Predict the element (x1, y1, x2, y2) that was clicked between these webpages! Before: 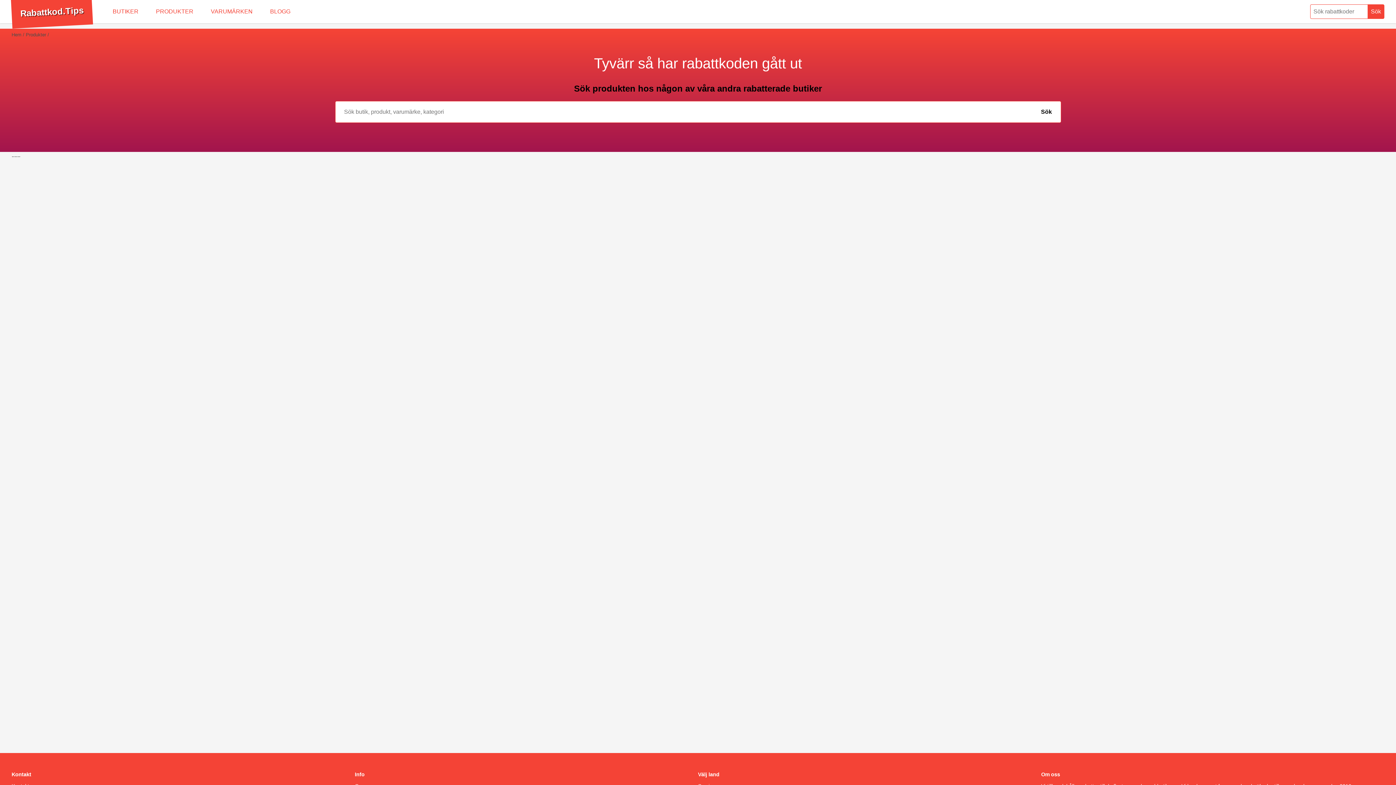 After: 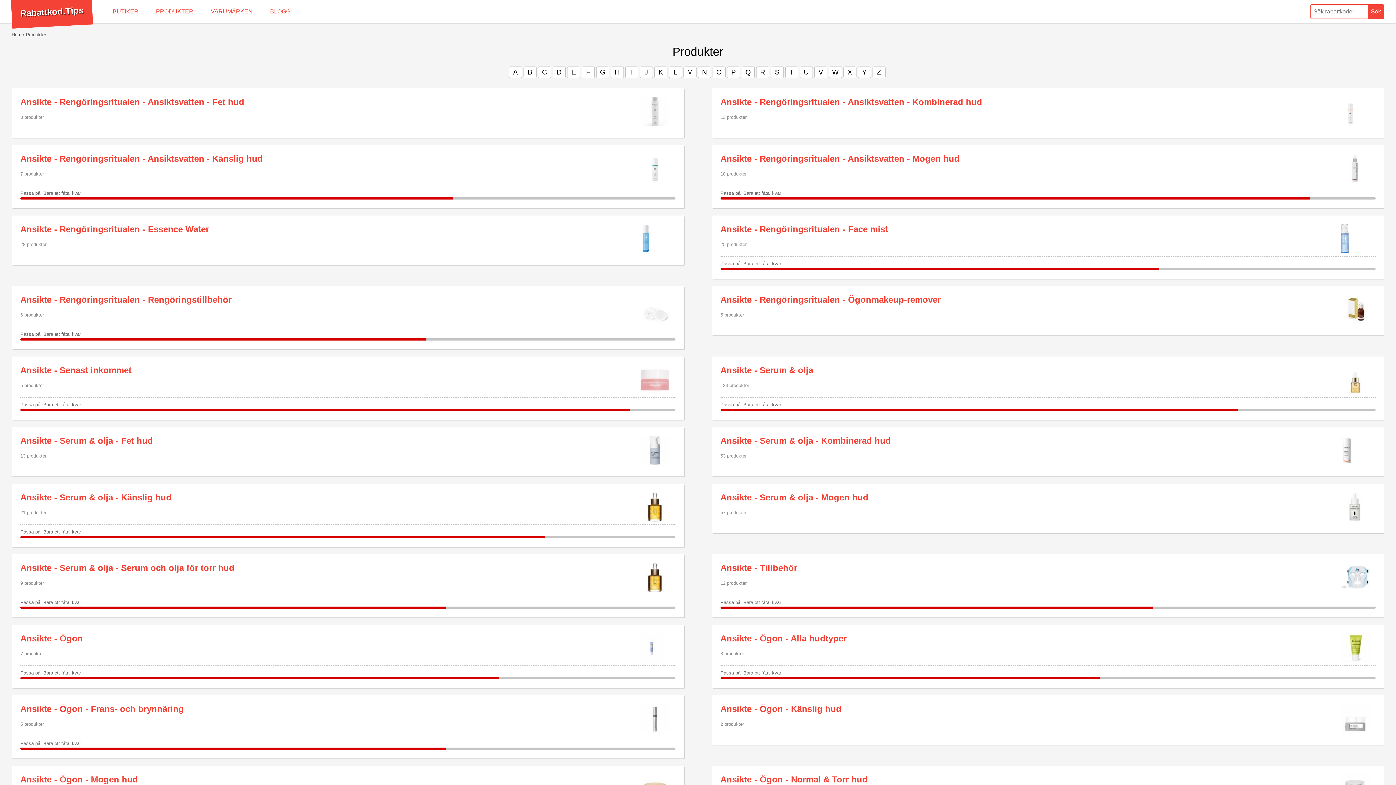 Action: label: PRODUKTER bbox: (147, 0, 202, 23)